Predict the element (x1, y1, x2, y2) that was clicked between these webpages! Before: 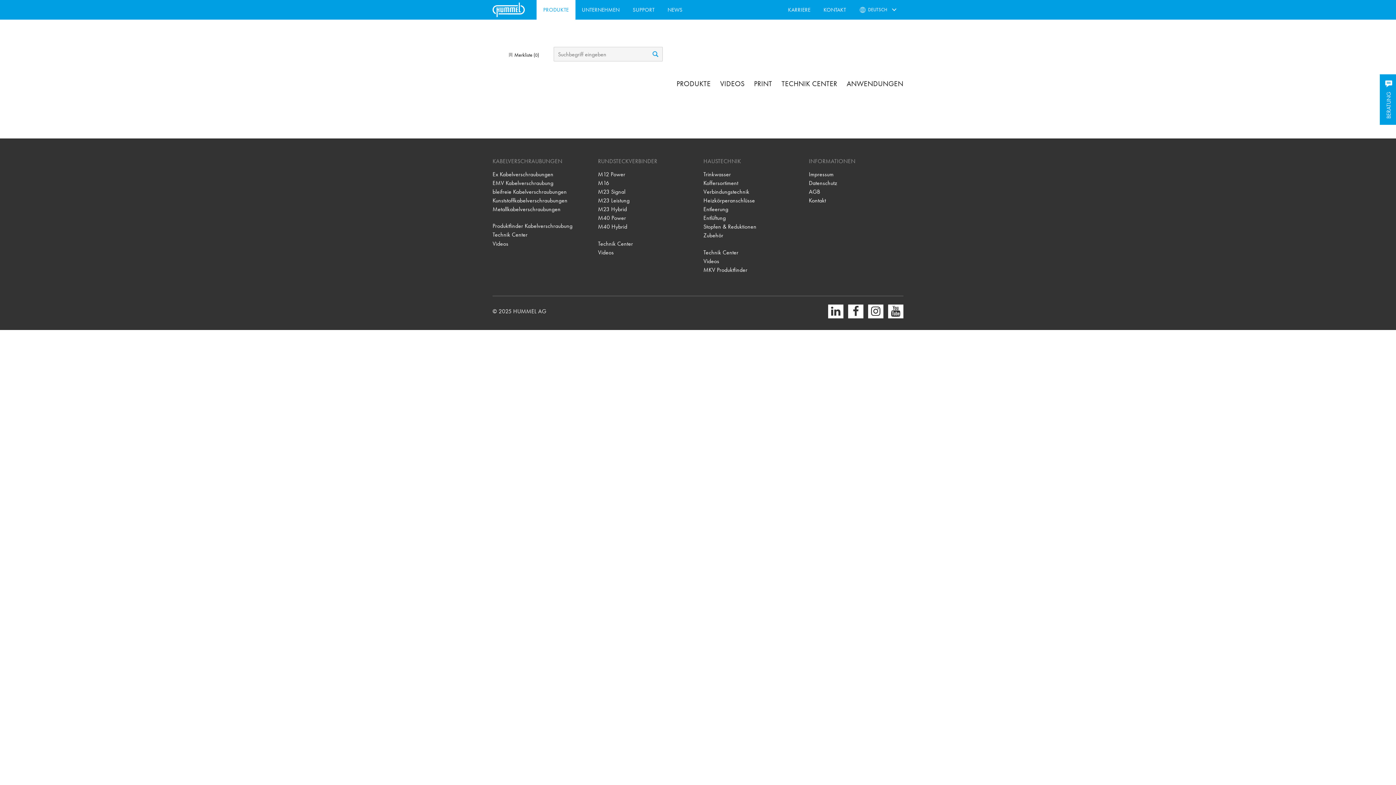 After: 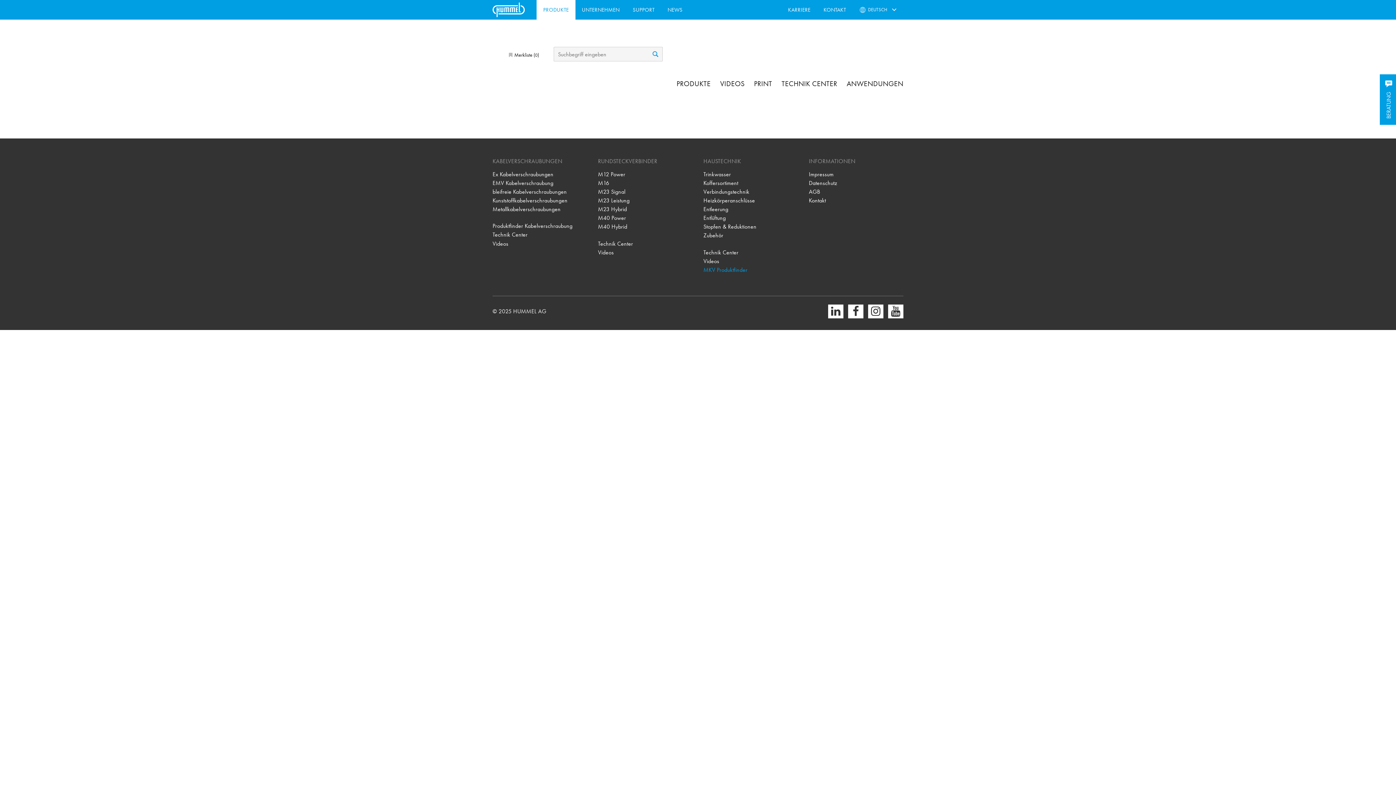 Action: label: MKV Produktfinder bbox: (703, 265, 798, 274)